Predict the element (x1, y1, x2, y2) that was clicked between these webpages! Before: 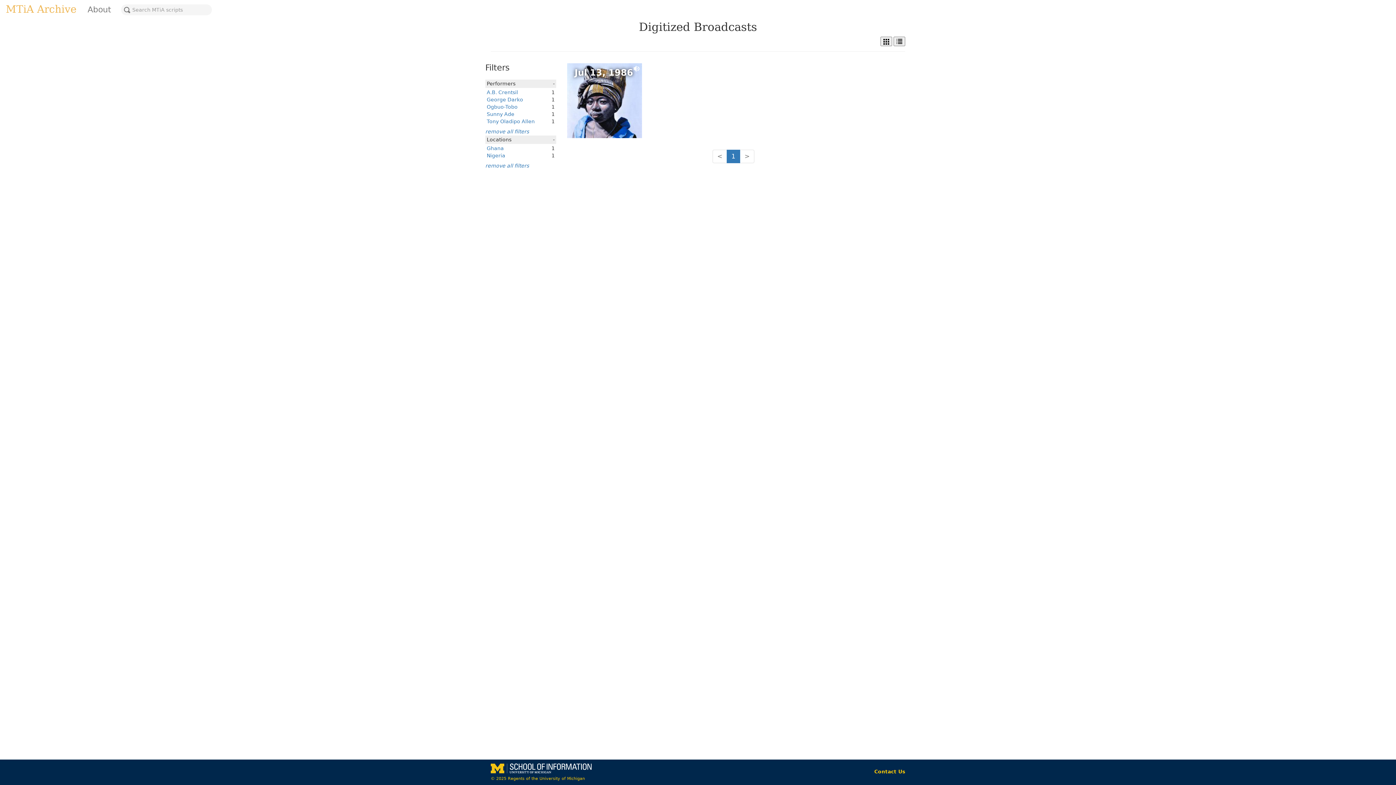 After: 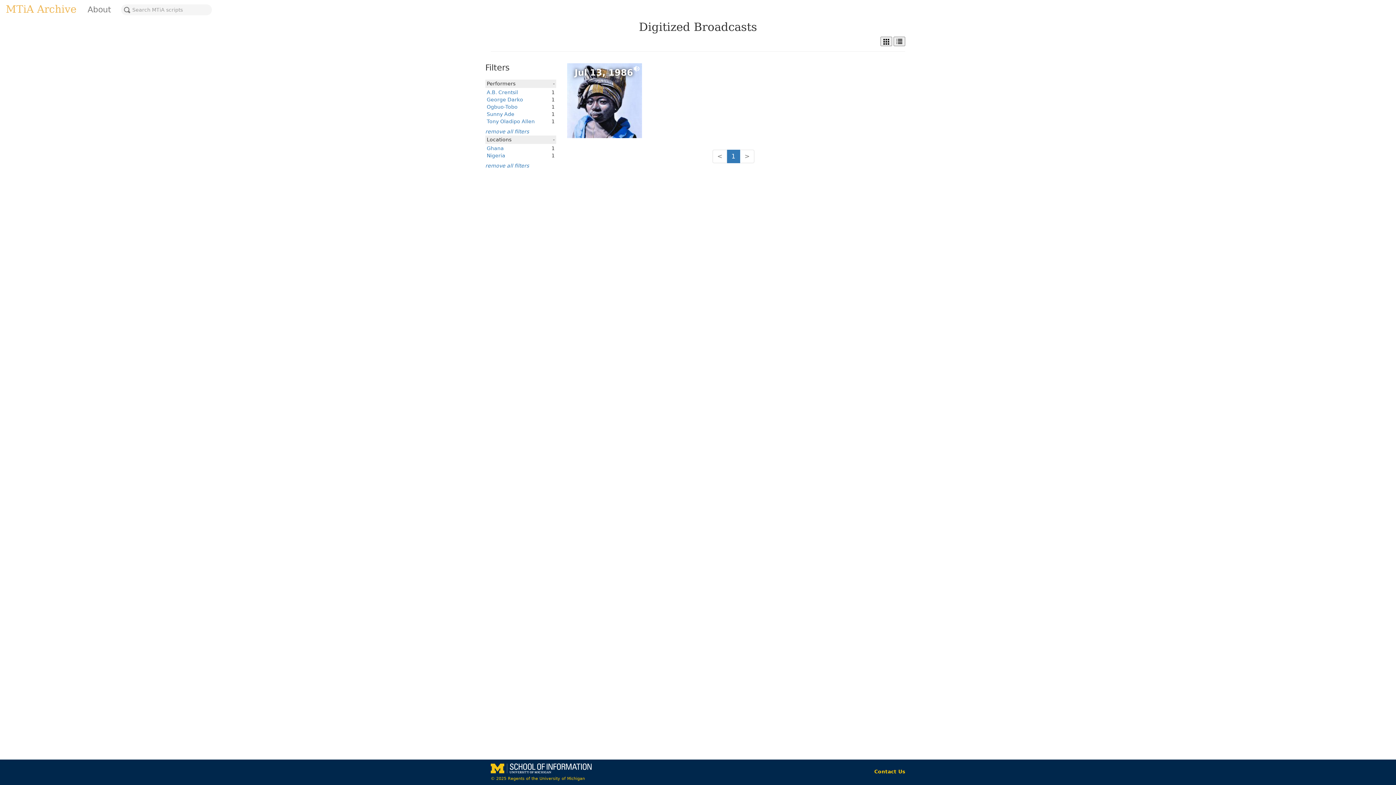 Action: label: < bbox: (712, 149, 727, 163)